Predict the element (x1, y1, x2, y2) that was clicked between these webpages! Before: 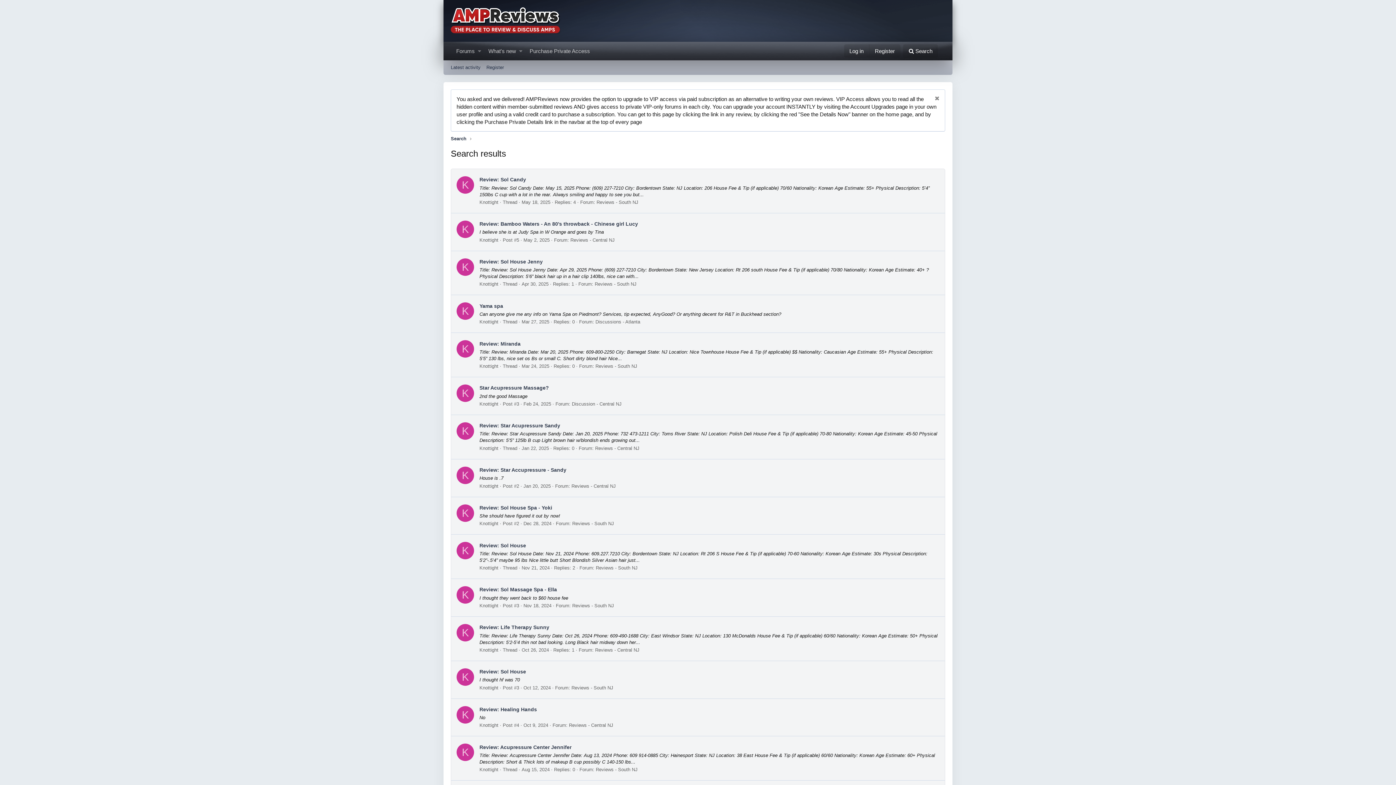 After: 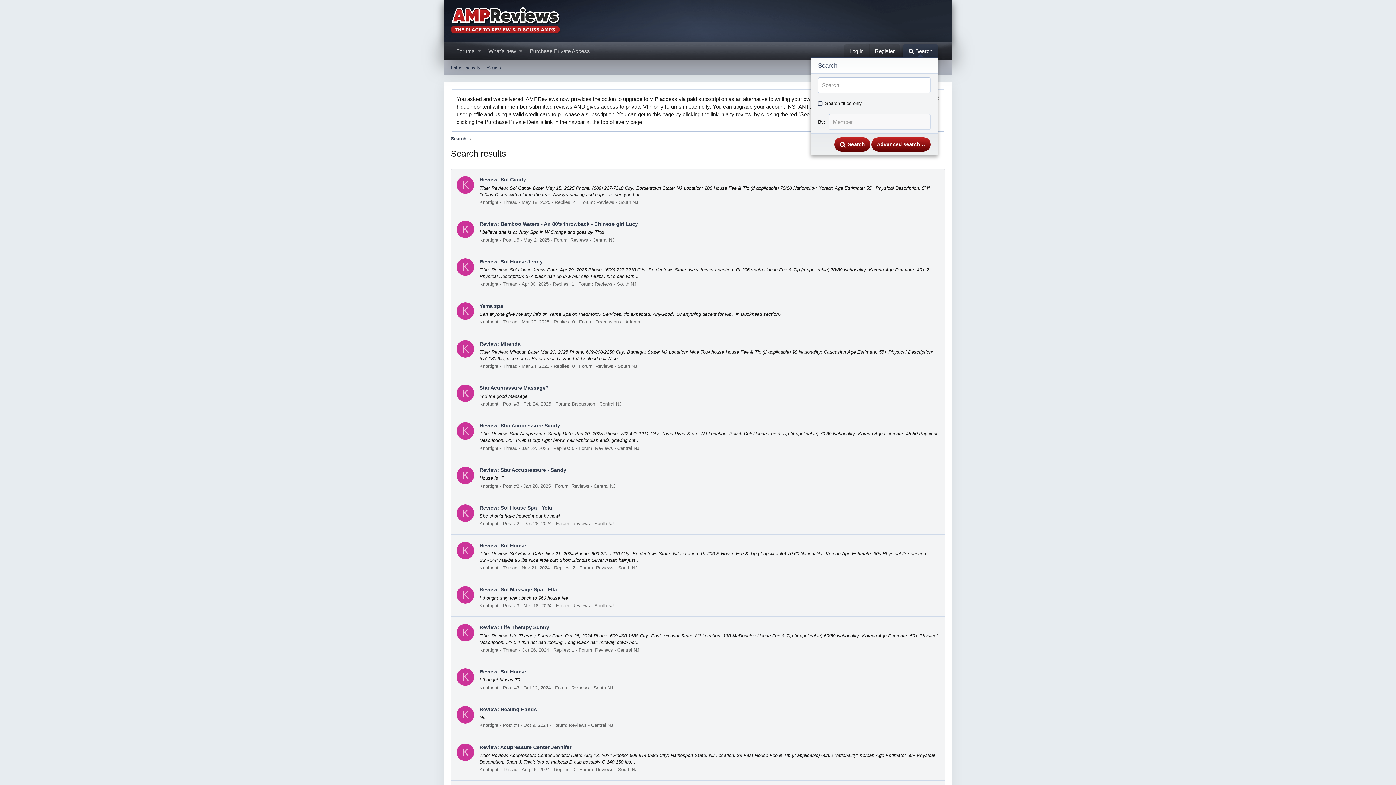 Action: label: Search bbox: (903, 44, 938, 57)